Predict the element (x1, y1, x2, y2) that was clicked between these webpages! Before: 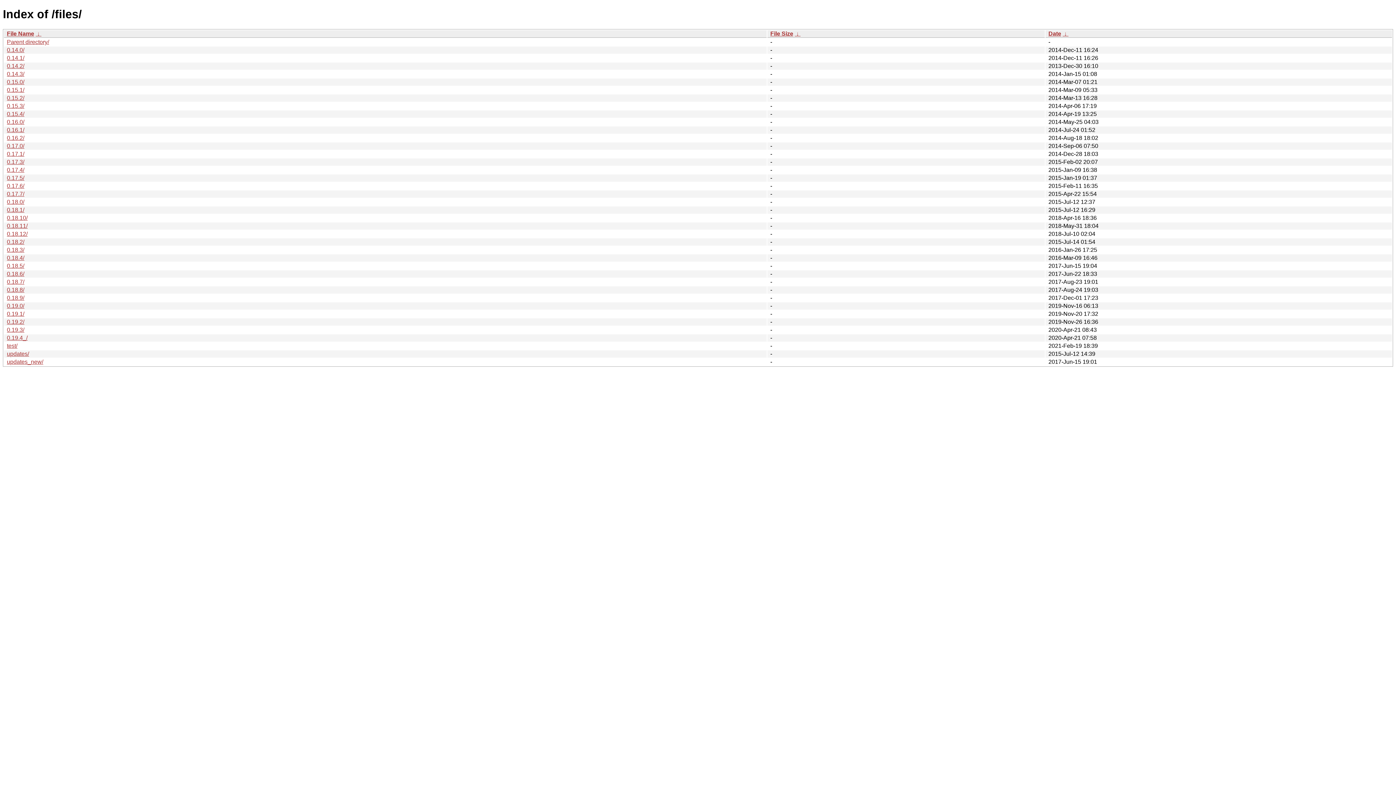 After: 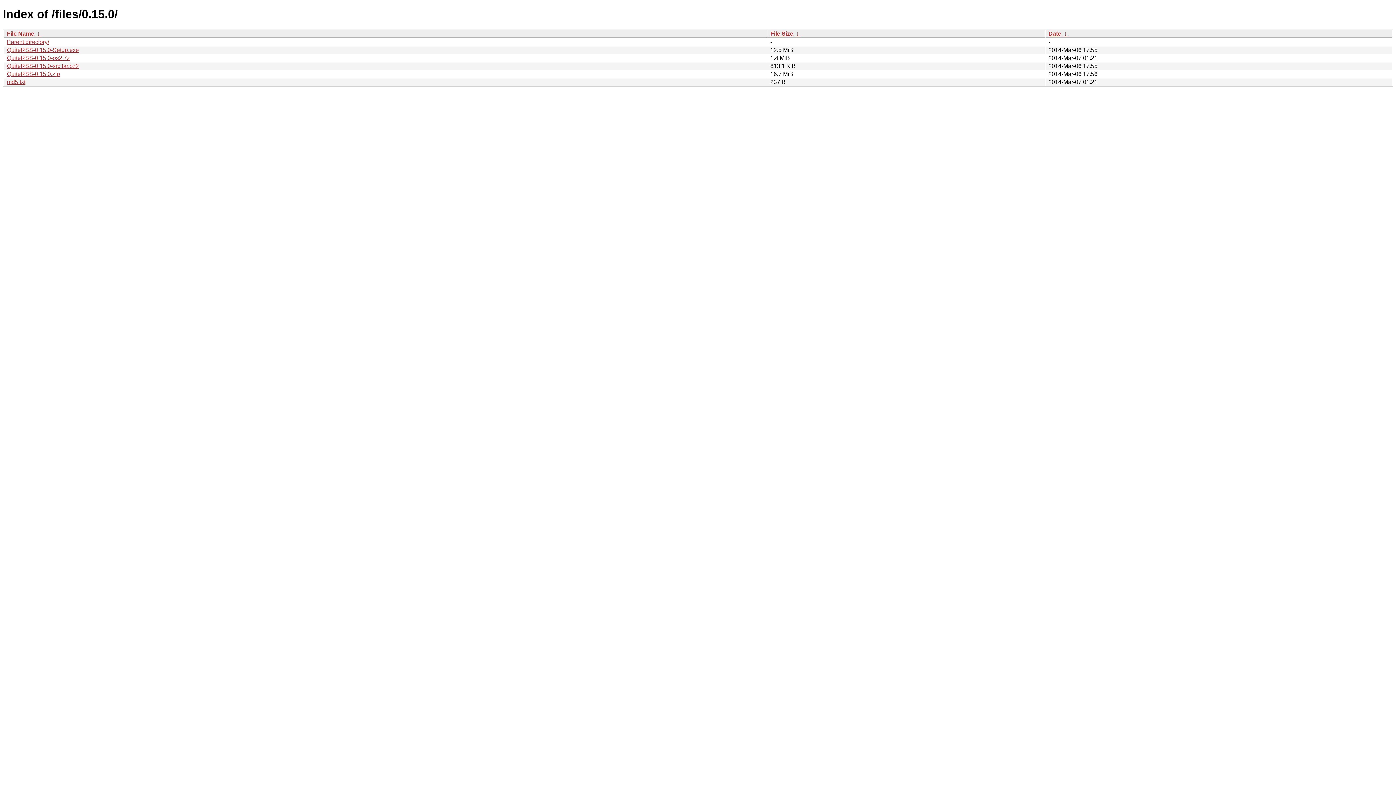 Action: bbox: (6, 78, 24, 85) label: 0.15.0/